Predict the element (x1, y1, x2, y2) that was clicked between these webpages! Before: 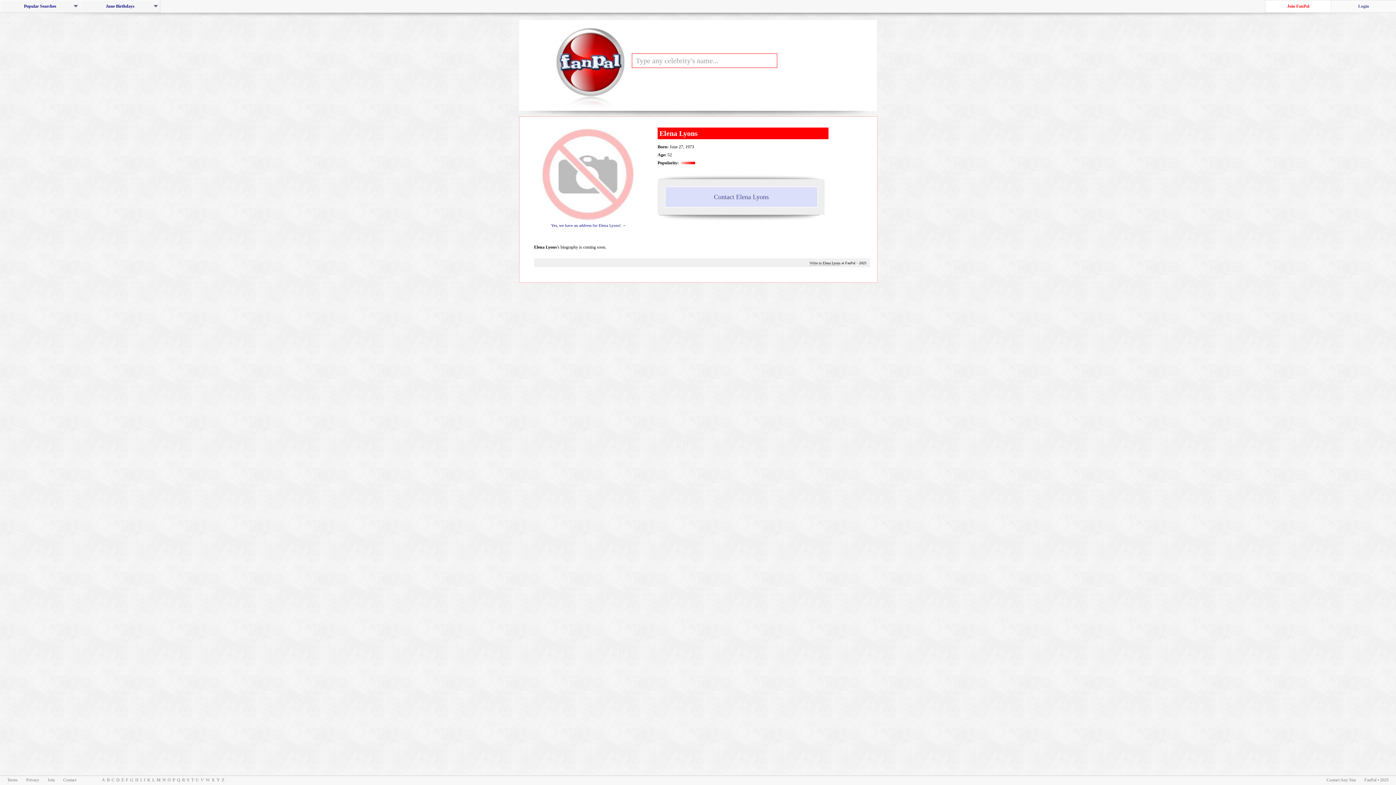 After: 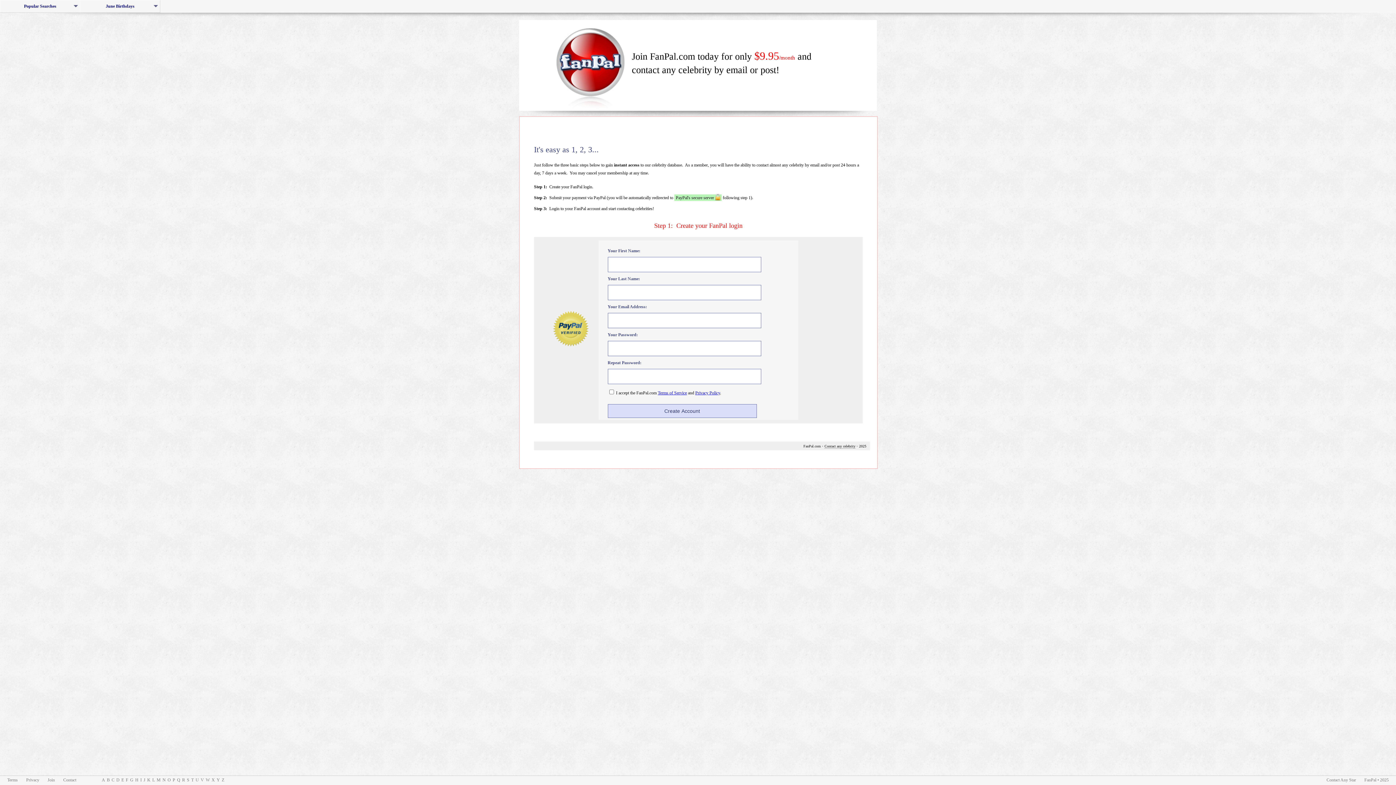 Action: bbox: (47, 777, 54, 782) label: Join